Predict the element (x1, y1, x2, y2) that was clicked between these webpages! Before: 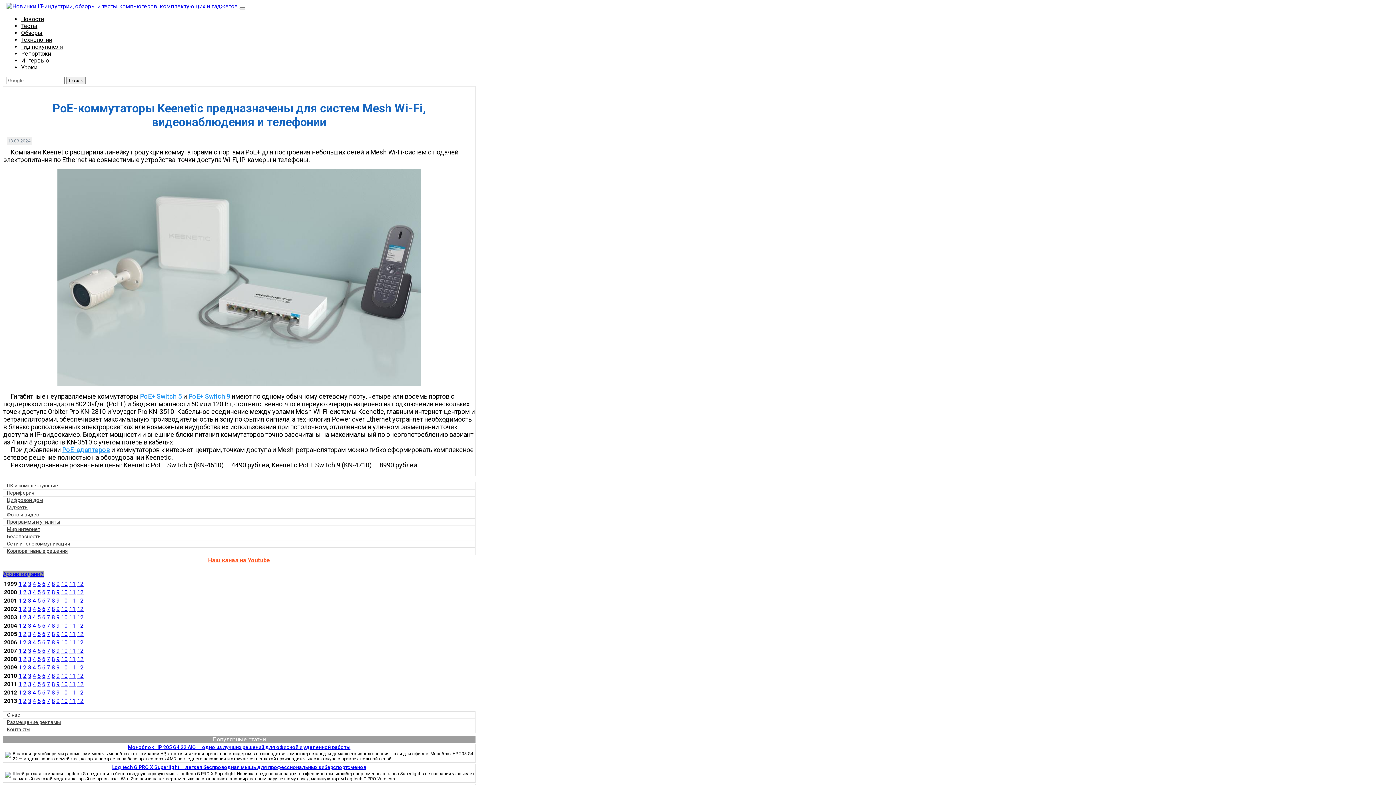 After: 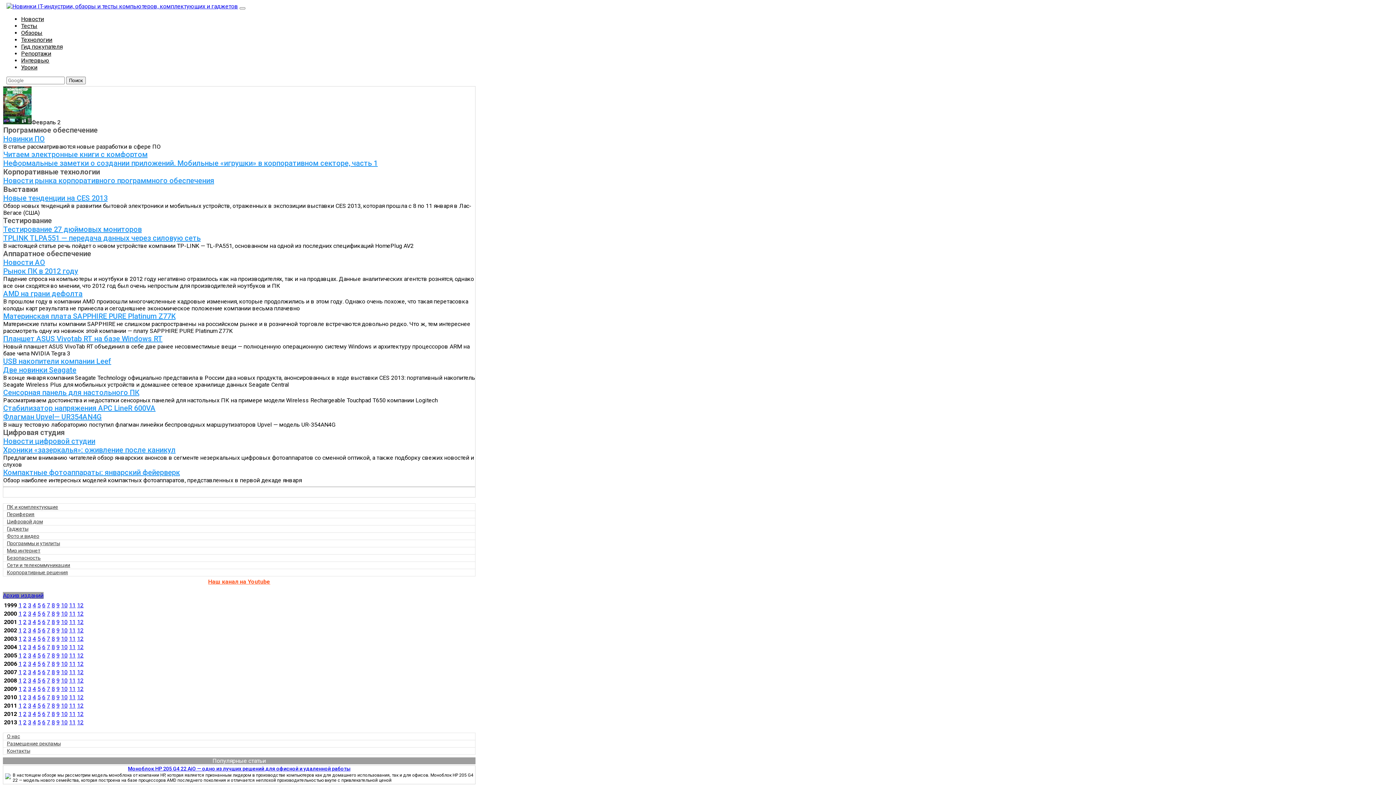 Action: bbox: (23, 697, 26, 704) label: 2